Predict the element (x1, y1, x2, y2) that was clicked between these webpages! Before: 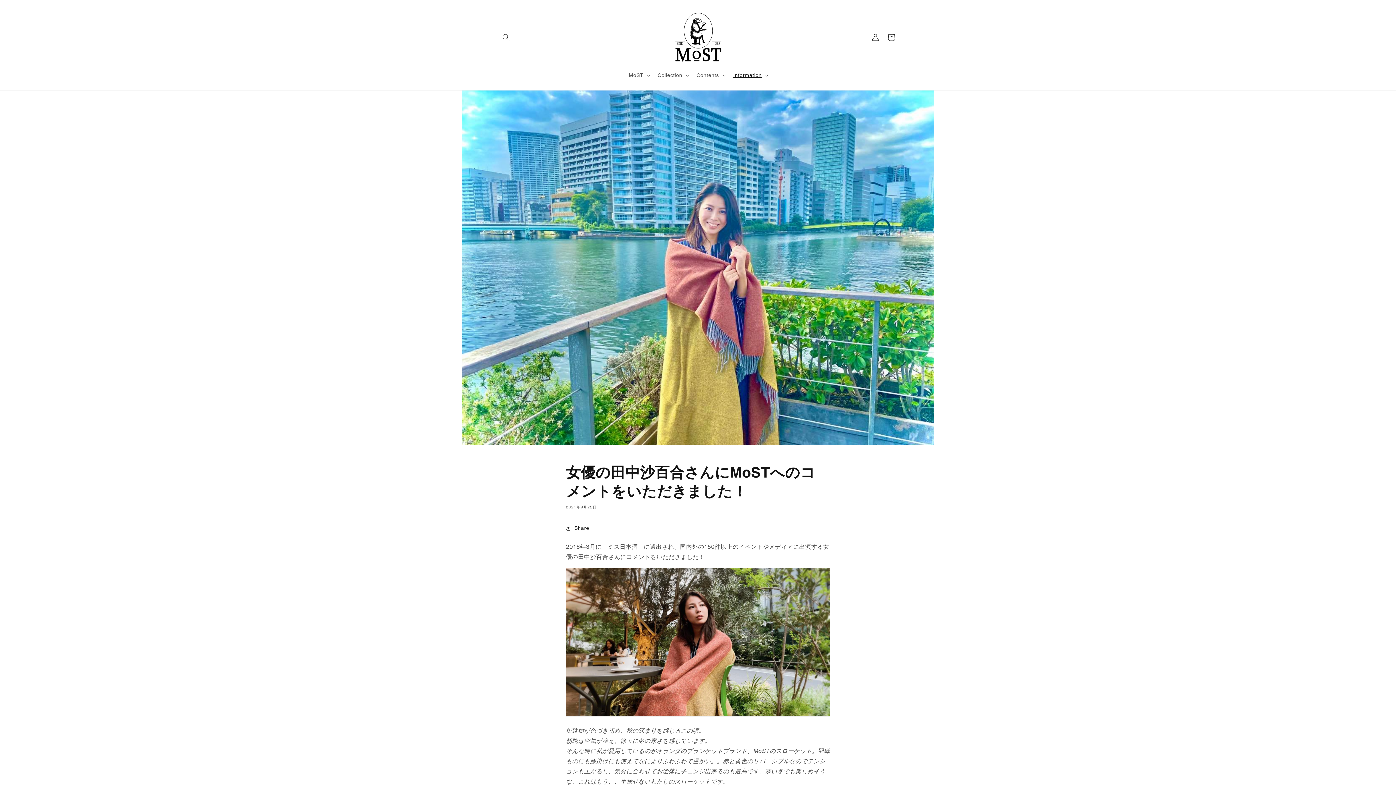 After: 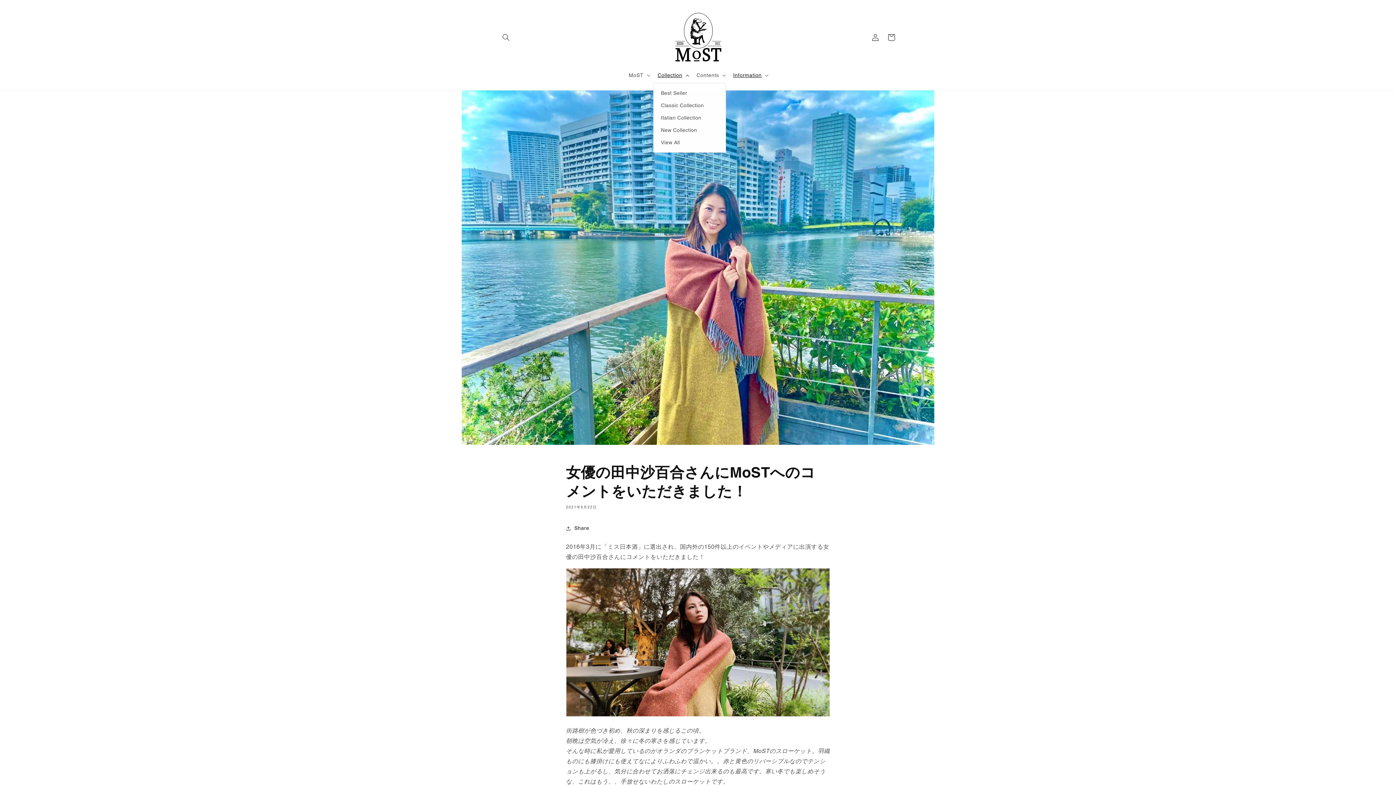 Action: bbox: (653, 67, 692, 82) label: Collection